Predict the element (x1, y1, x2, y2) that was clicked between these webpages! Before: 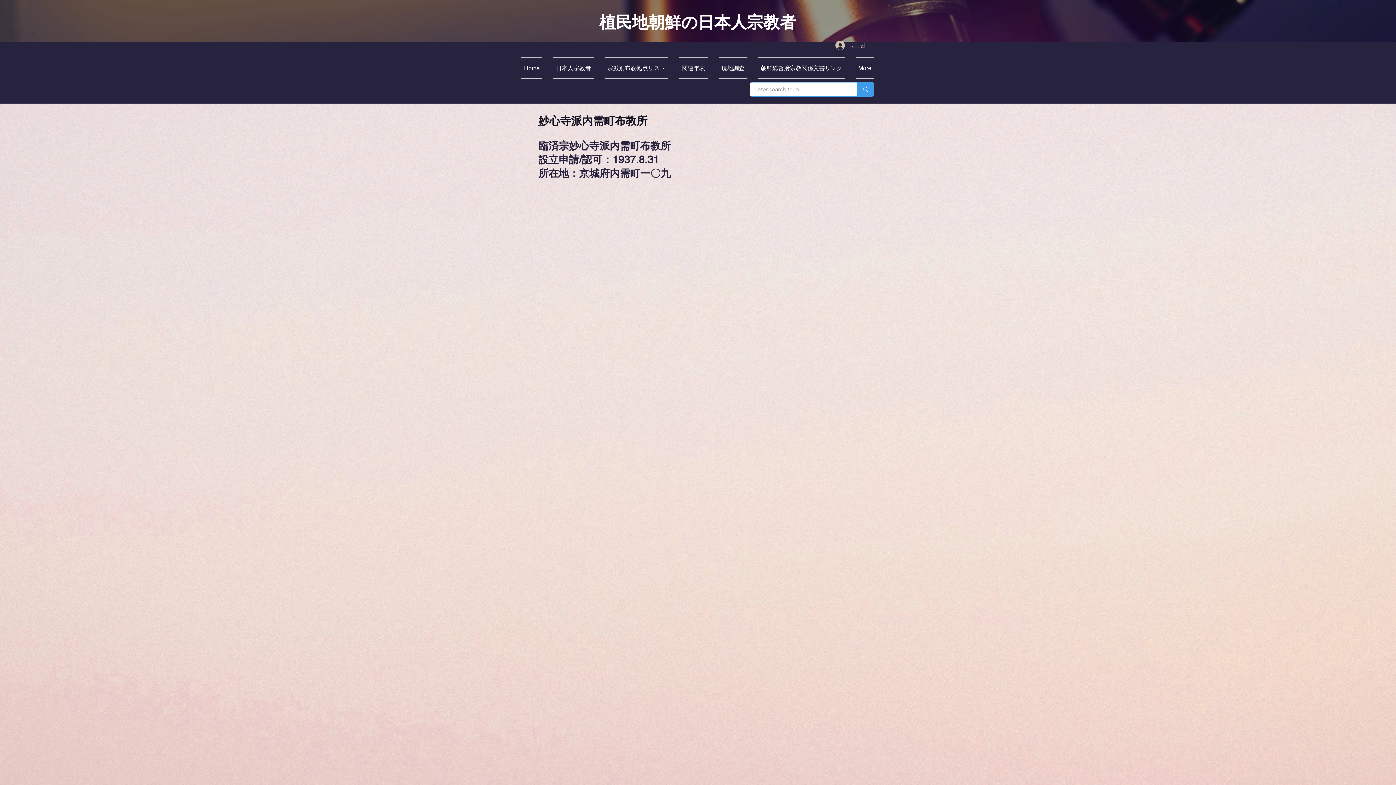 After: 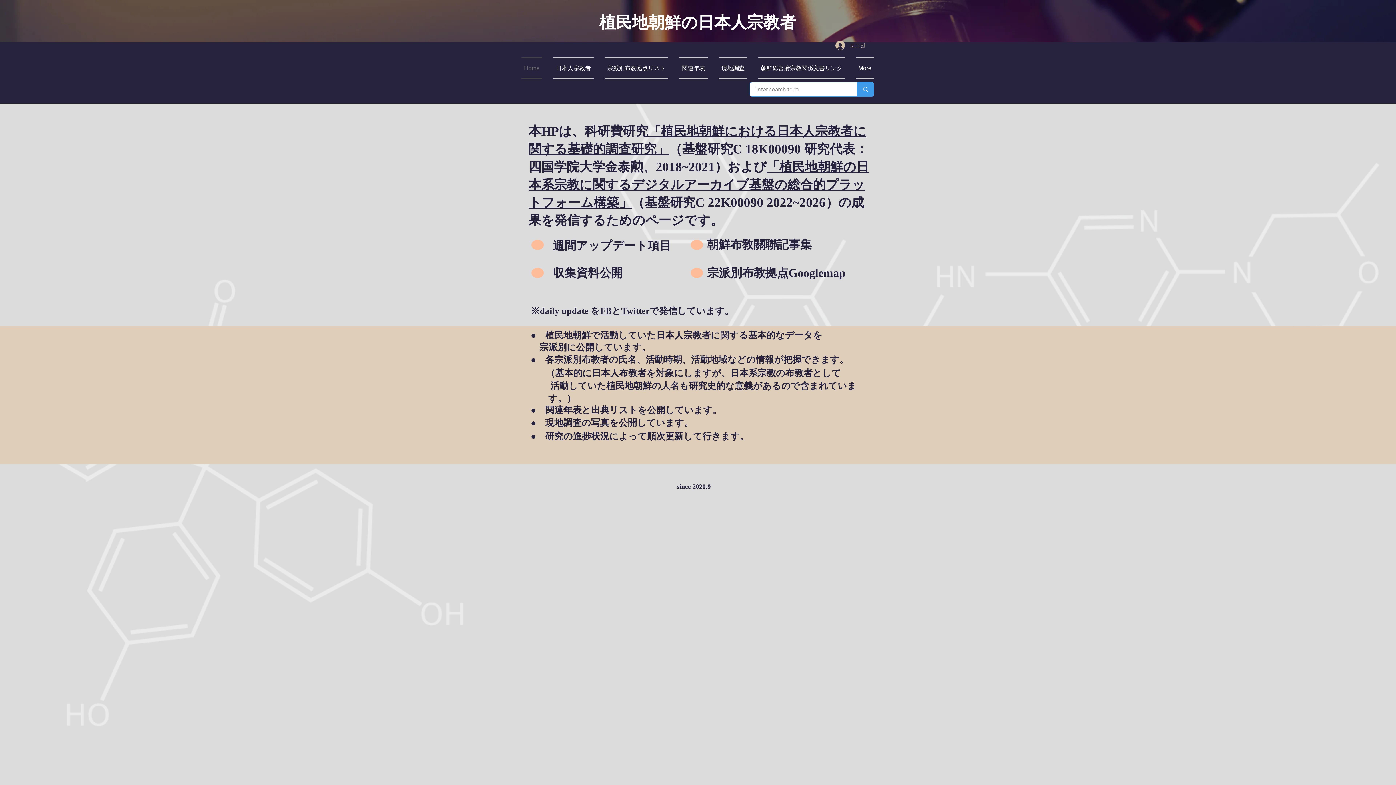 Action: bbox: (521, 57, 548, 78) label: Home